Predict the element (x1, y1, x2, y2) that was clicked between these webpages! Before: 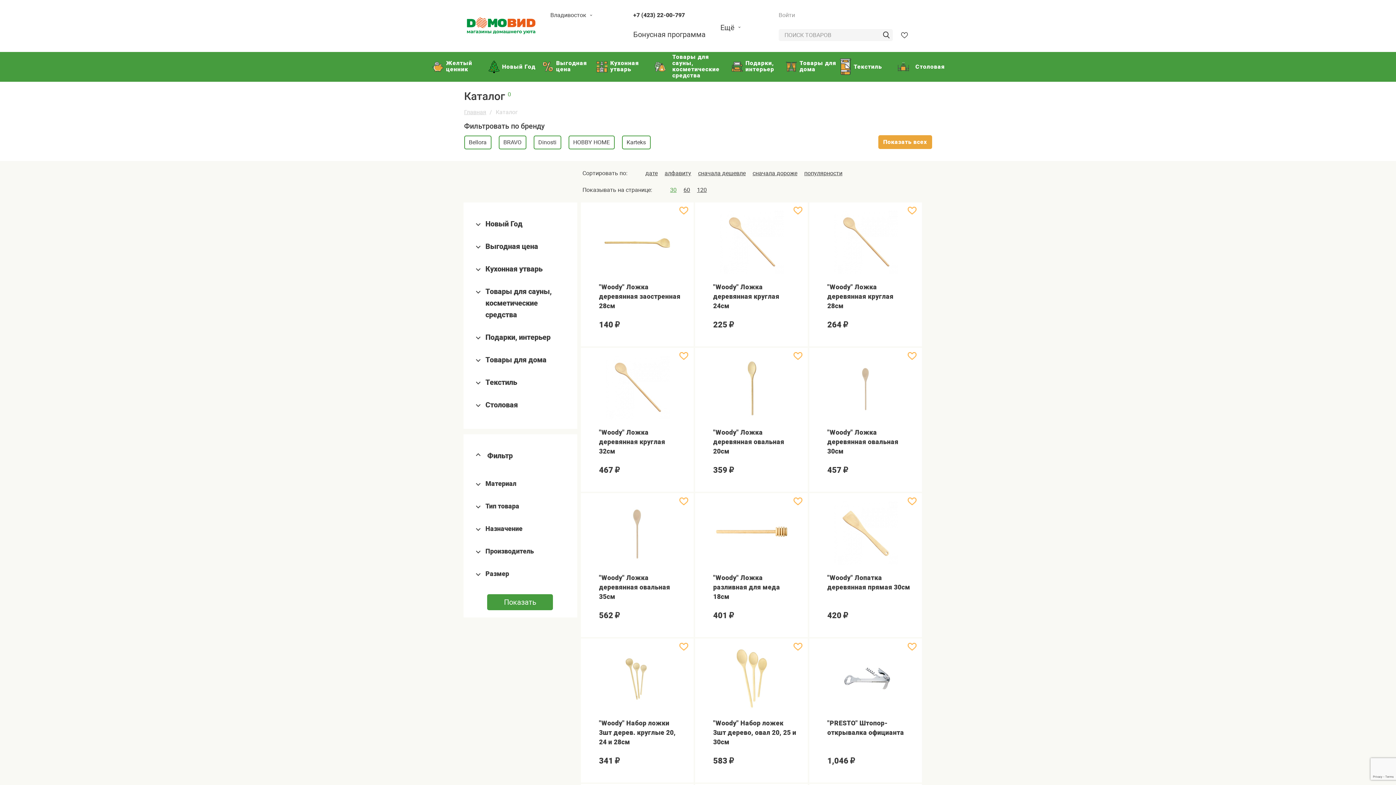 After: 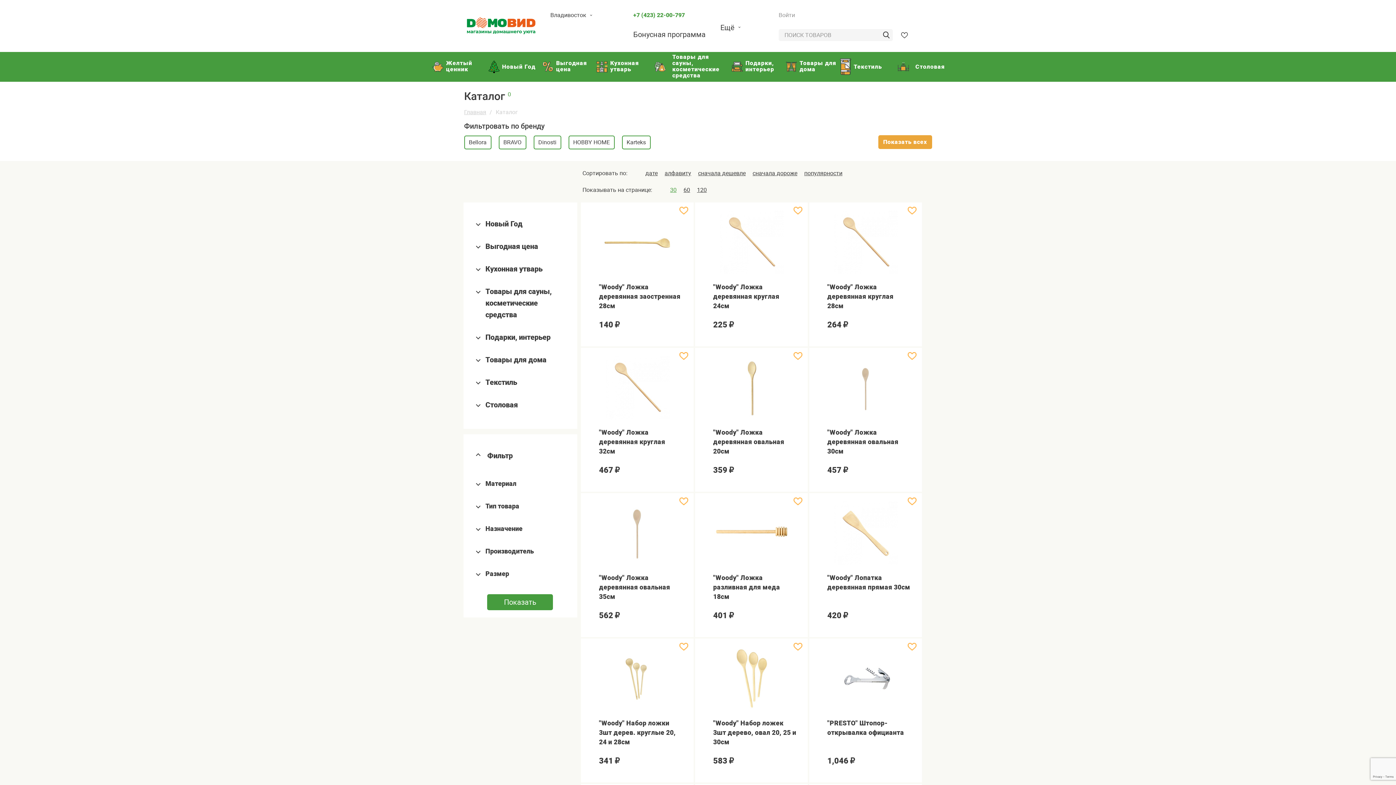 Action: label: +7 (423) 22-00-797 bbox: (633, 11, 690, 18)